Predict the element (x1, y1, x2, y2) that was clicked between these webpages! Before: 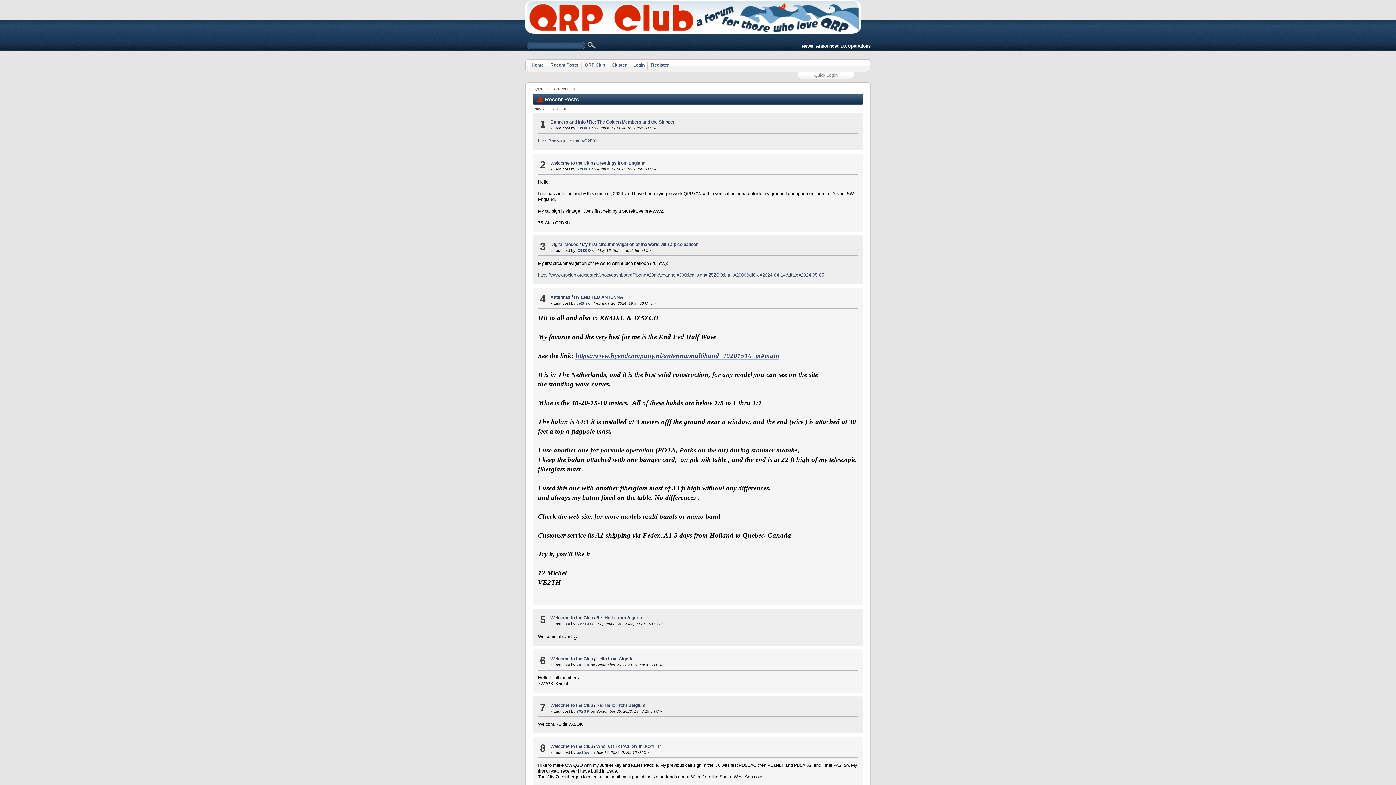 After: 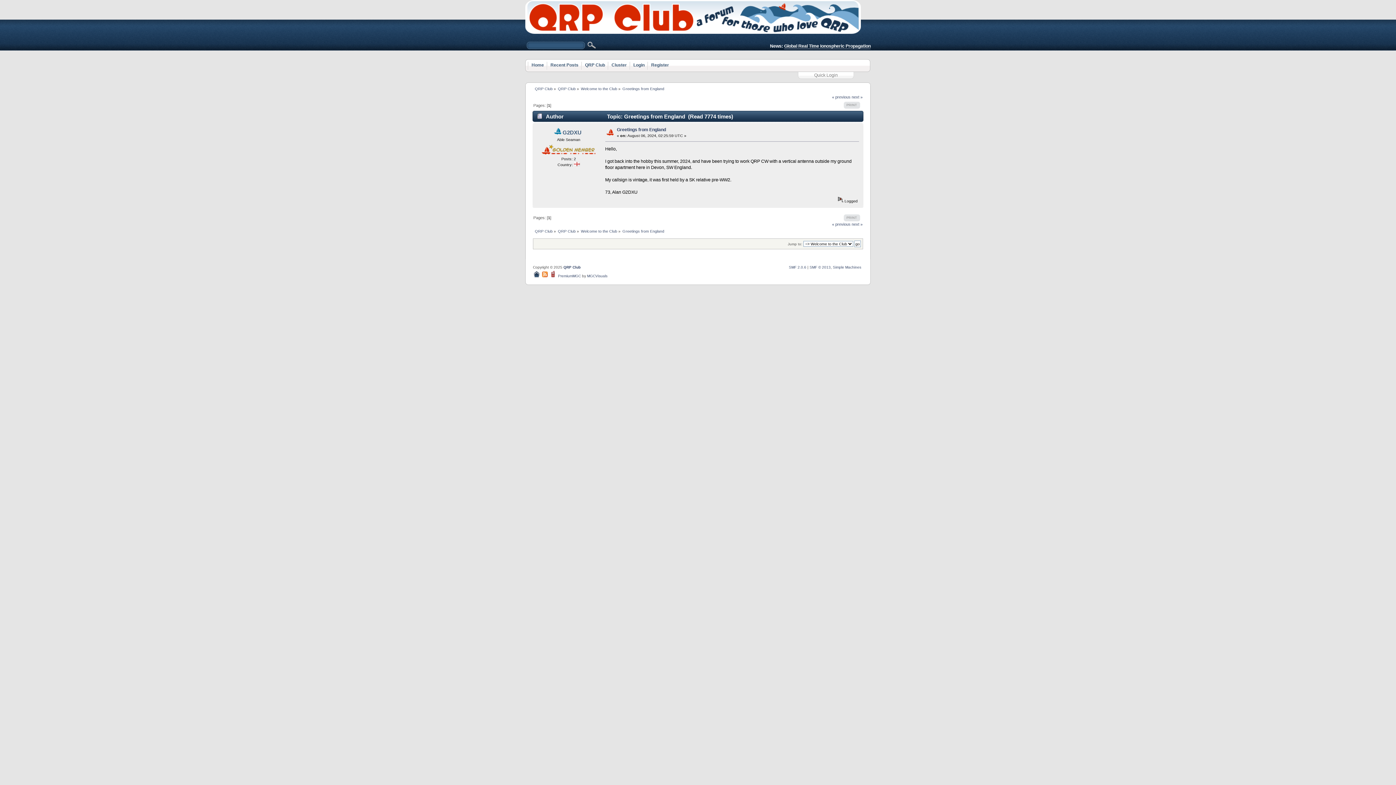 Action: label: Greetings from England bbox: (596, 160, 645, 165)